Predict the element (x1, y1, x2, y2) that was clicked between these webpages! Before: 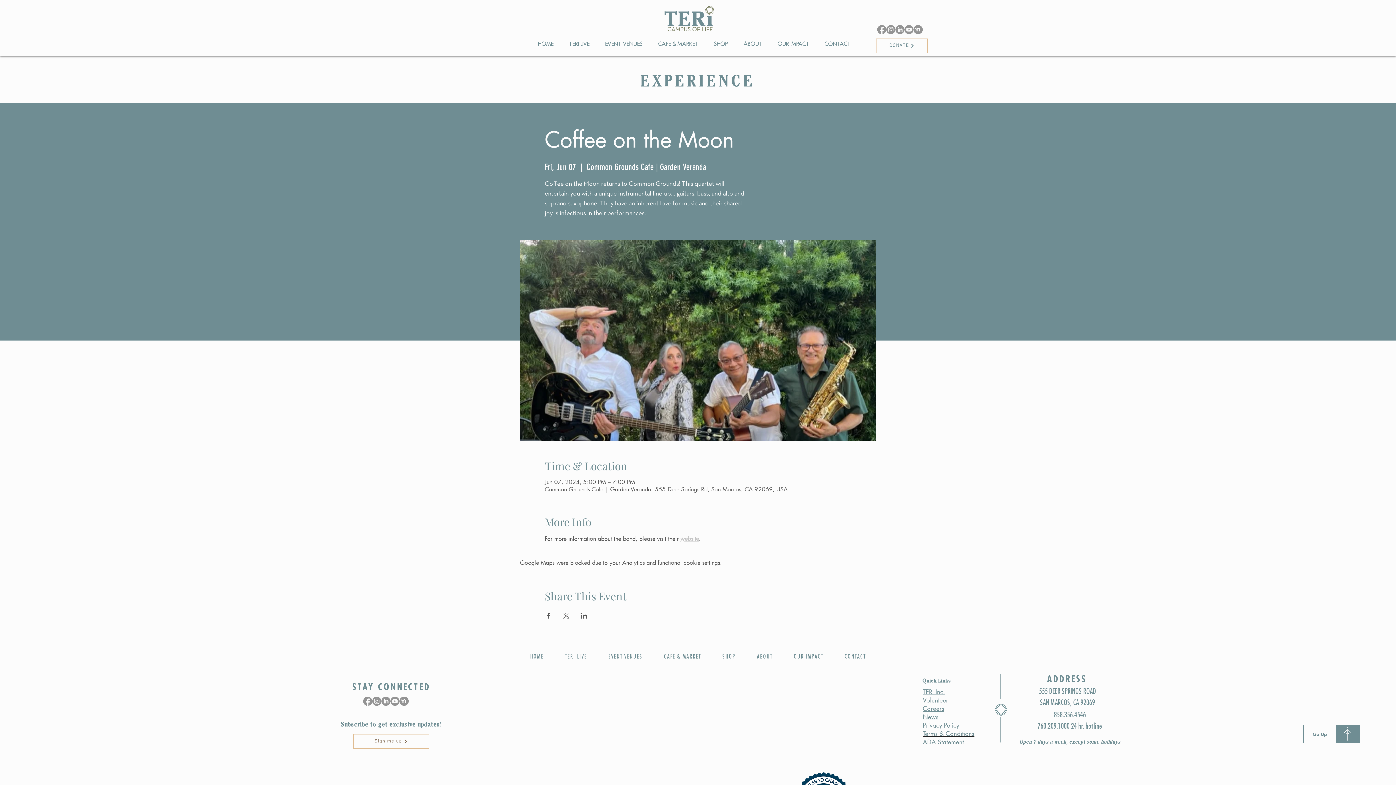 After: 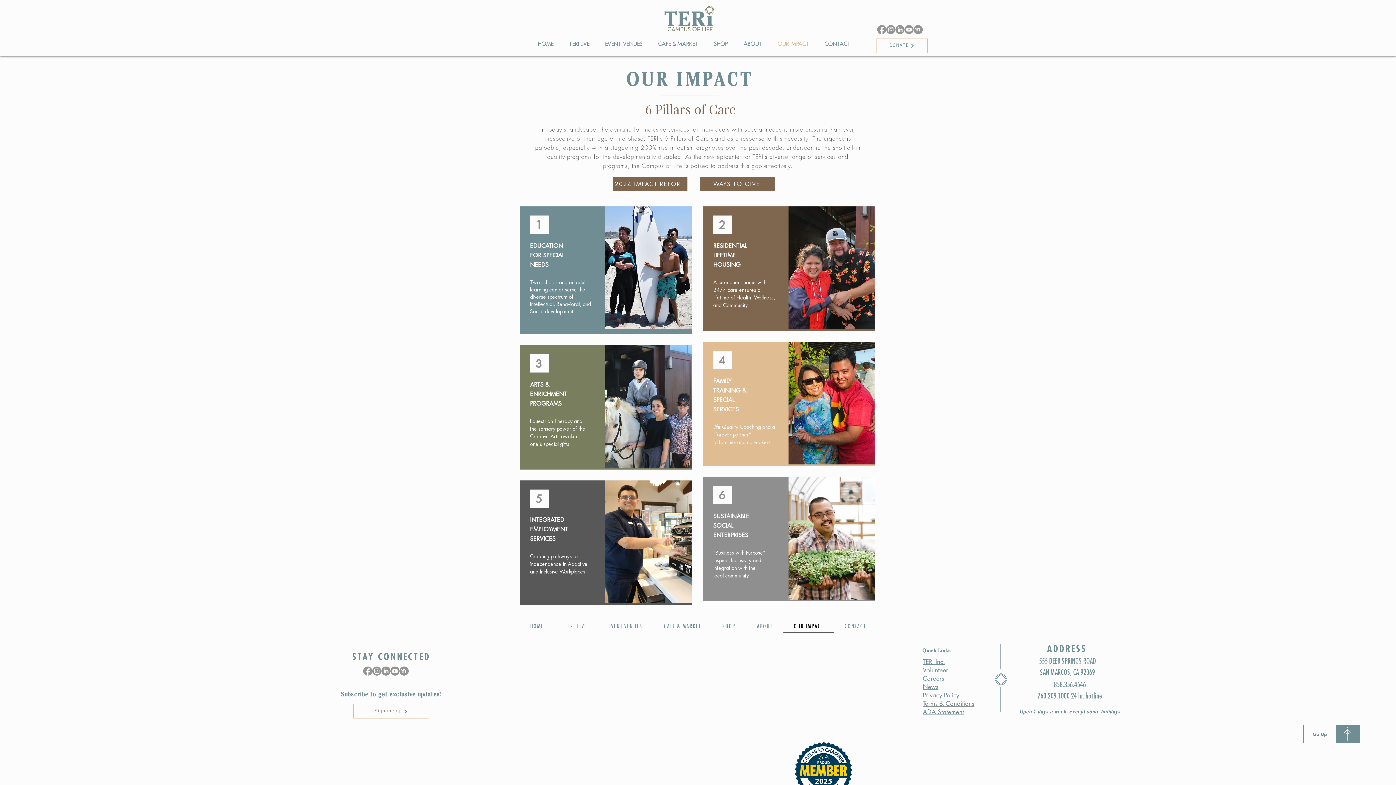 Action: label: OUR IMPACT bbox: (783, 650, 833, 663)